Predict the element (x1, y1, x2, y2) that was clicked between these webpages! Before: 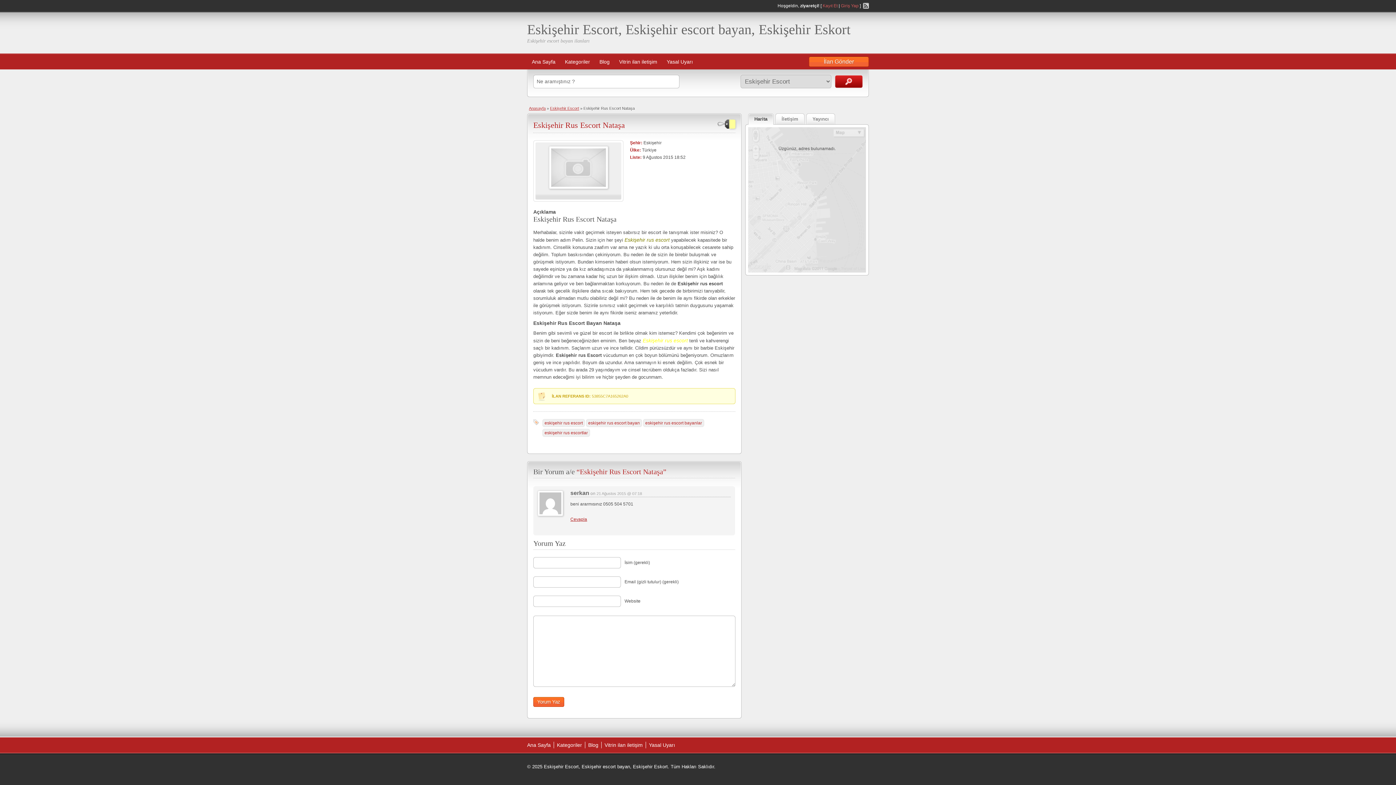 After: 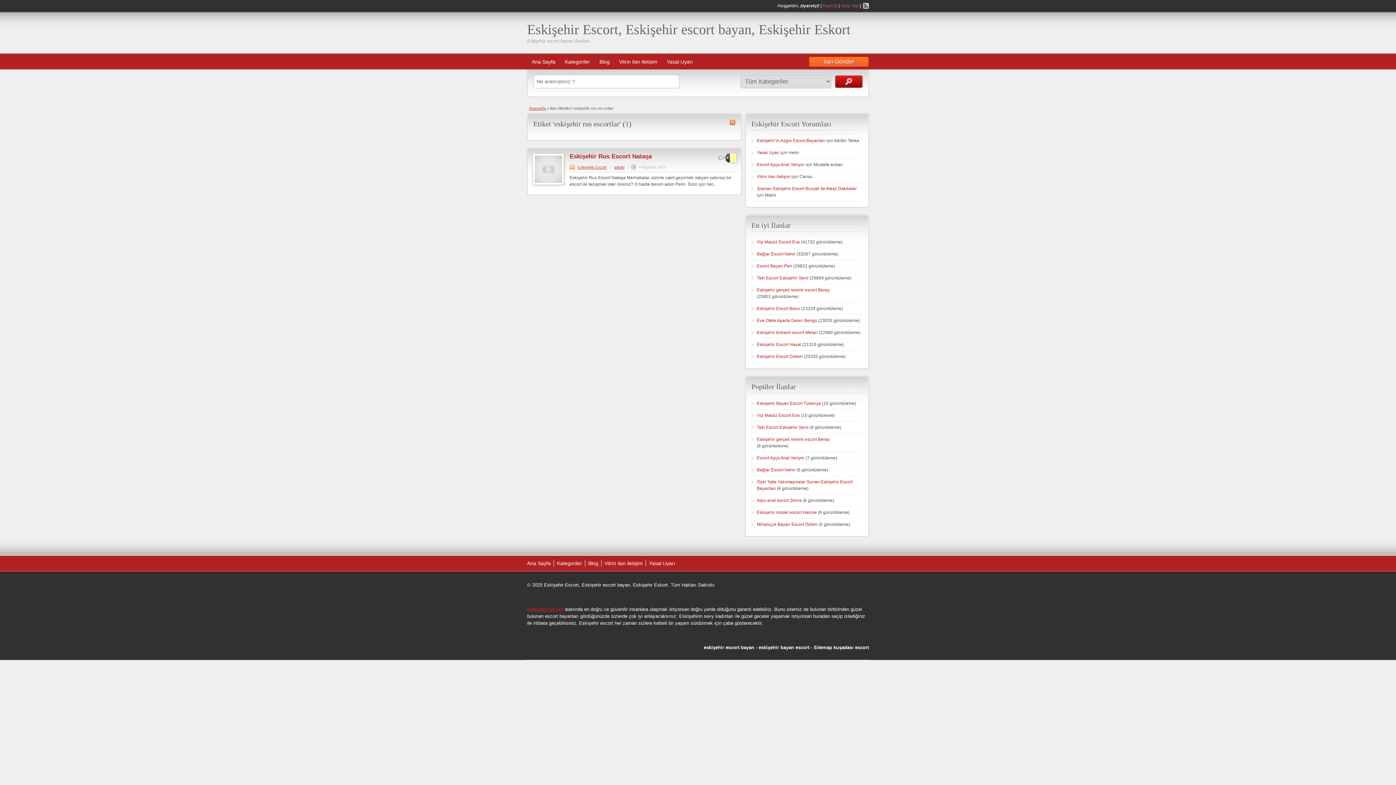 Action: label: eskişehir rus escortlar bbox: (542, 429, 590, 437)